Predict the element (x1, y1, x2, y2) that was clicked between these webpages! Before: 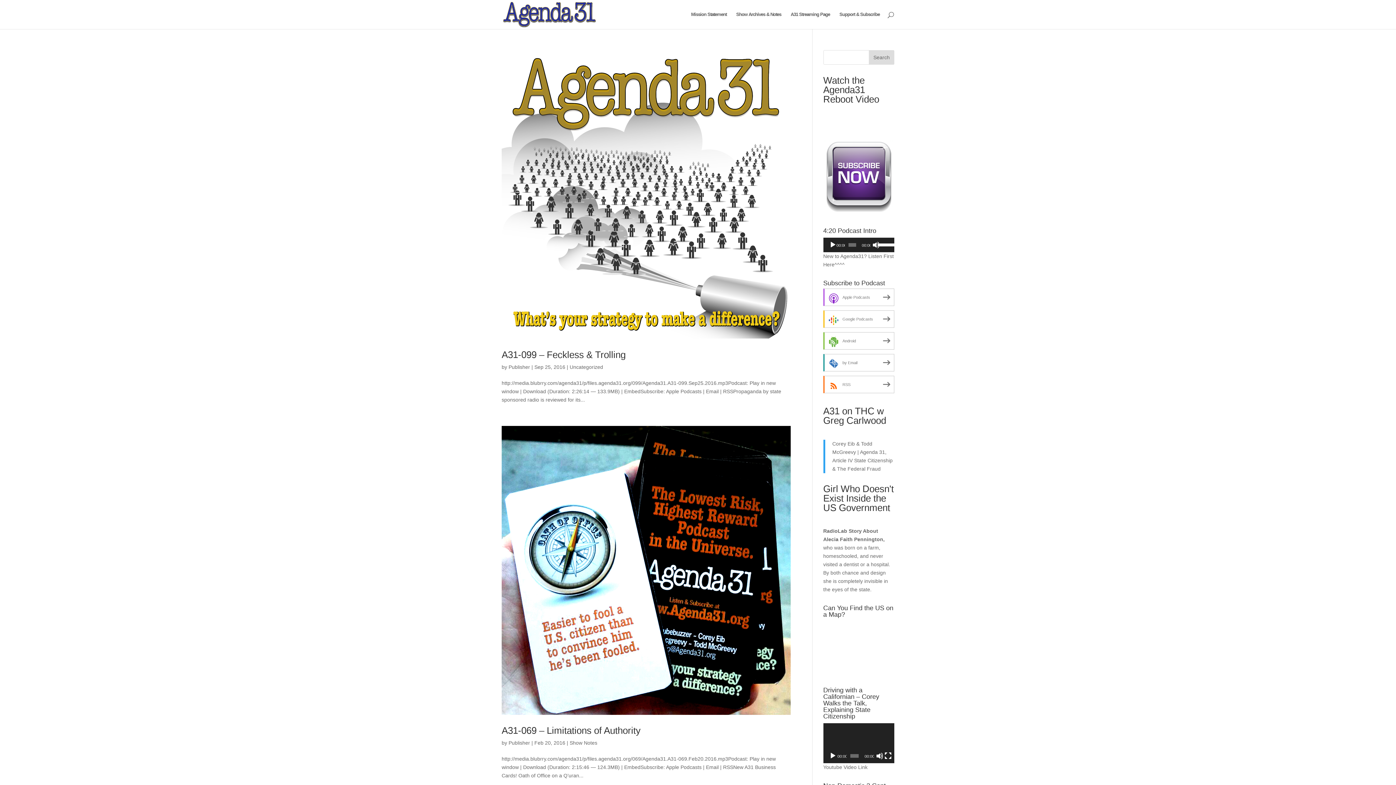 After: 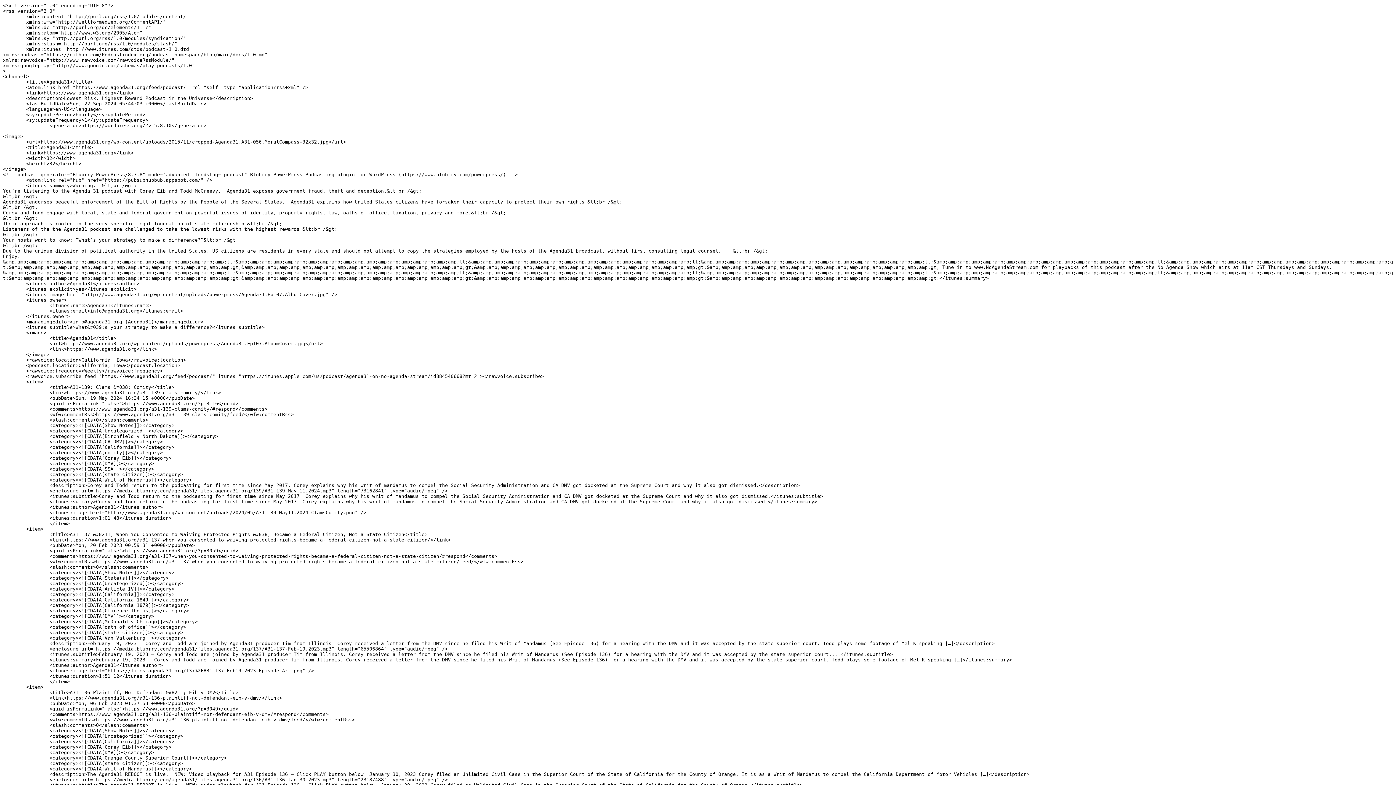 Action: bbox: (823, 375, 894, 393) label: RSS